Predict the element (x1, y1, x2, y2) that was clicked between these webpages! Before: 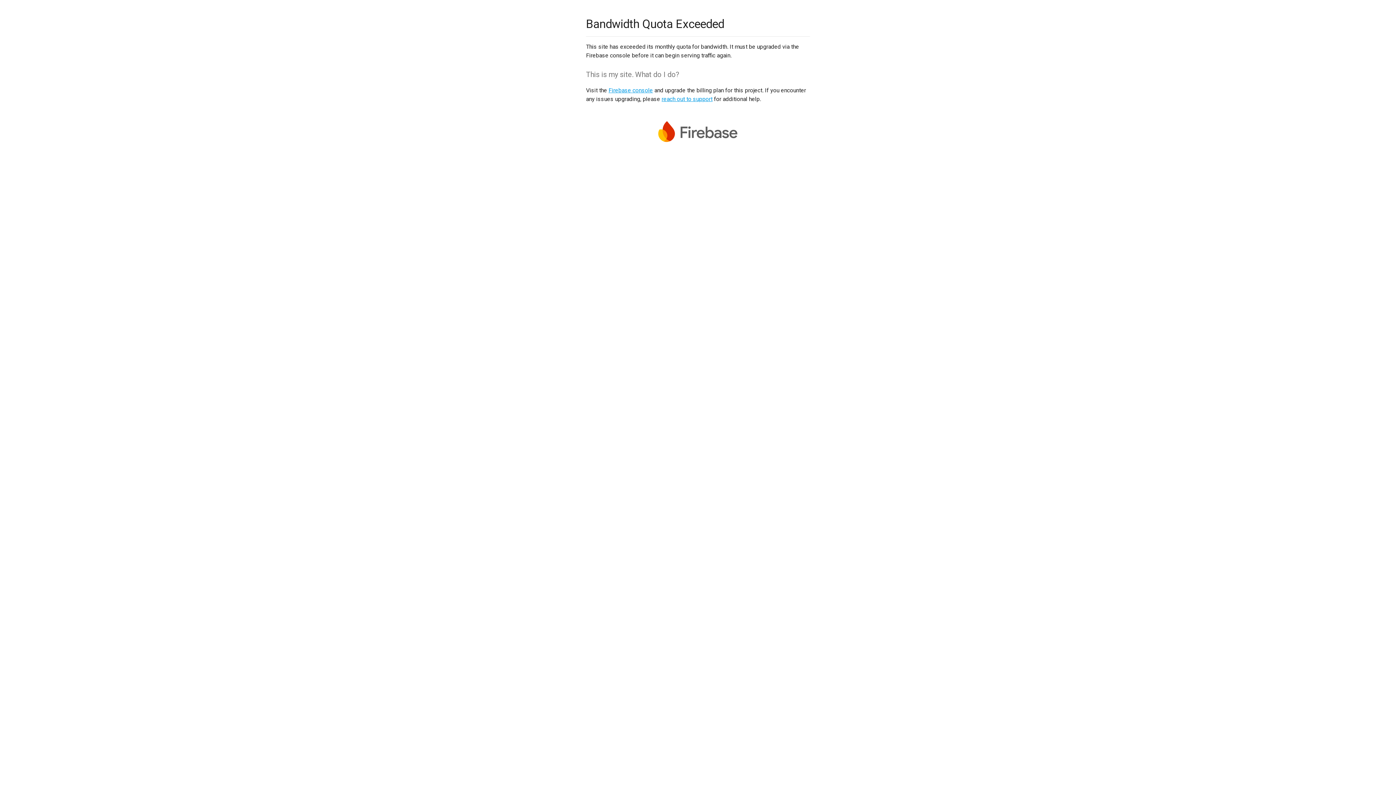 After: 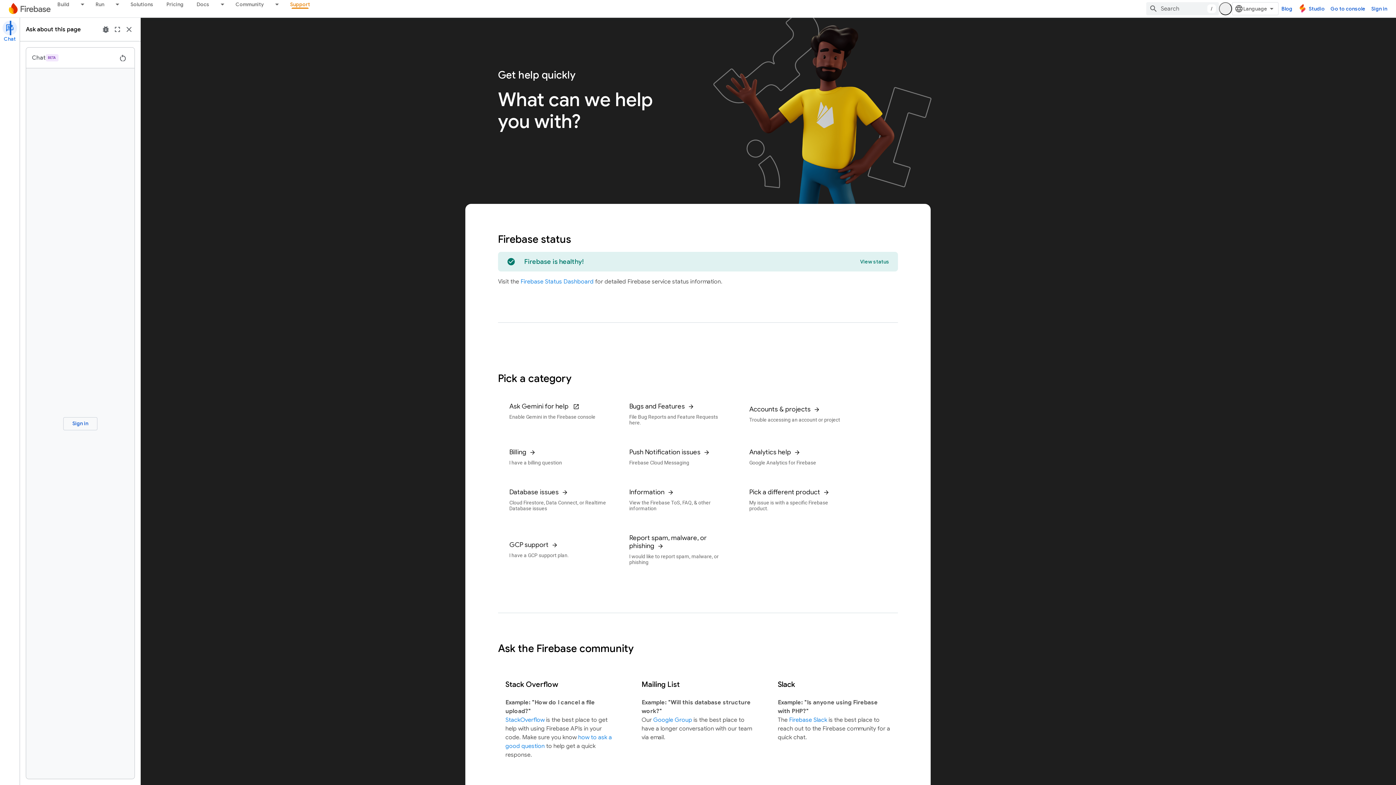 Action: bbox: (661, 95, 712, 102) label: reach out to support